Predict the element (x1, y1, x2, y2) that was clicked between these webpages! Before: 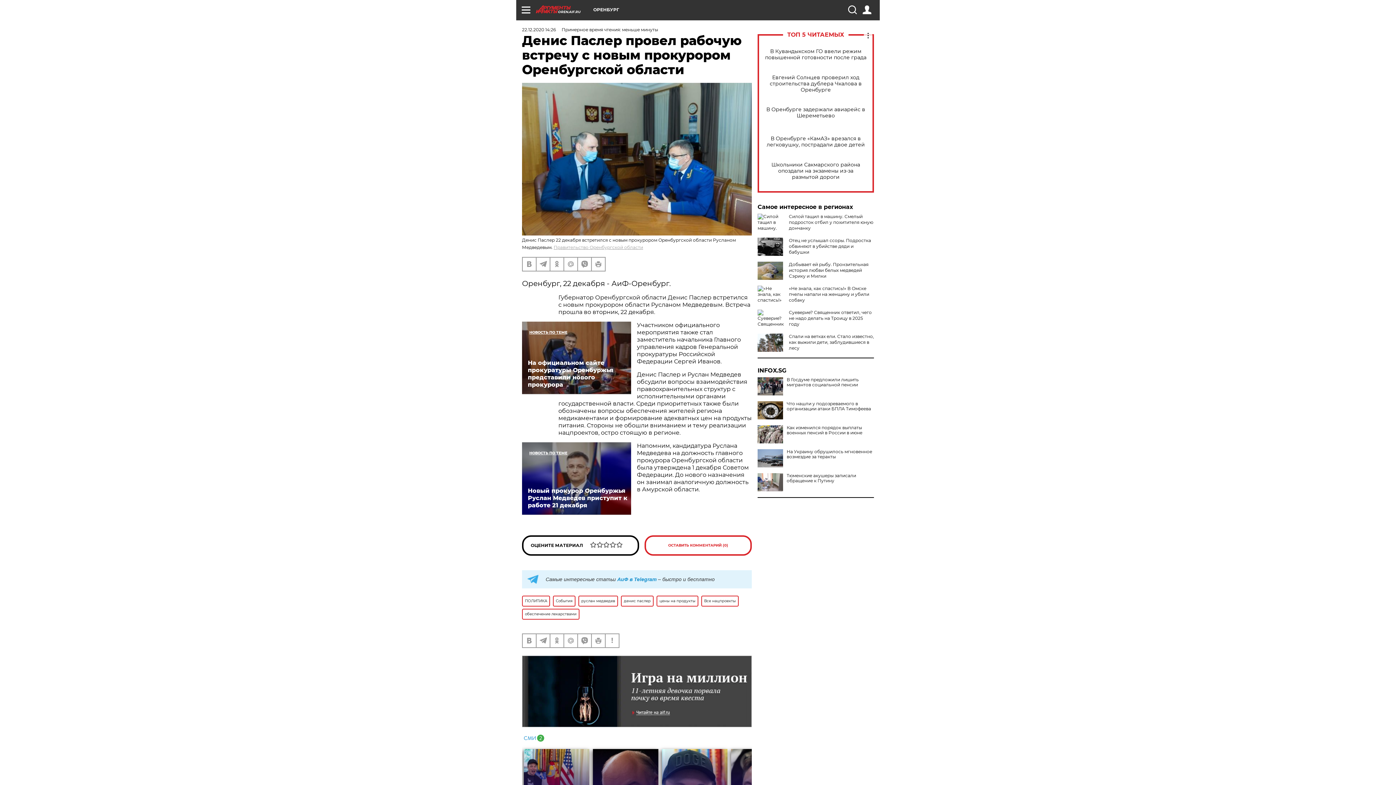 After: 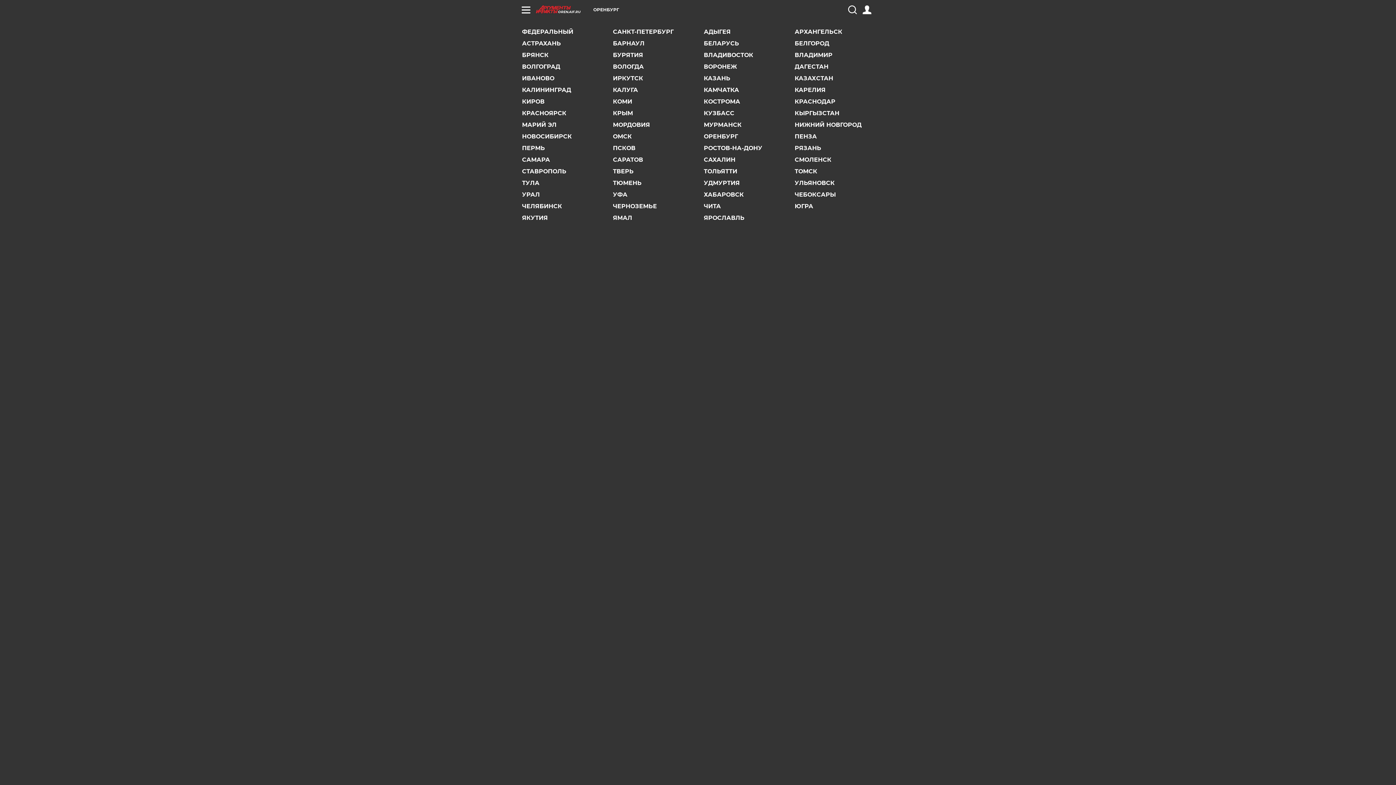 Action: bbox: (593, 7, 619, 12) label: ОРЕНБУРГ